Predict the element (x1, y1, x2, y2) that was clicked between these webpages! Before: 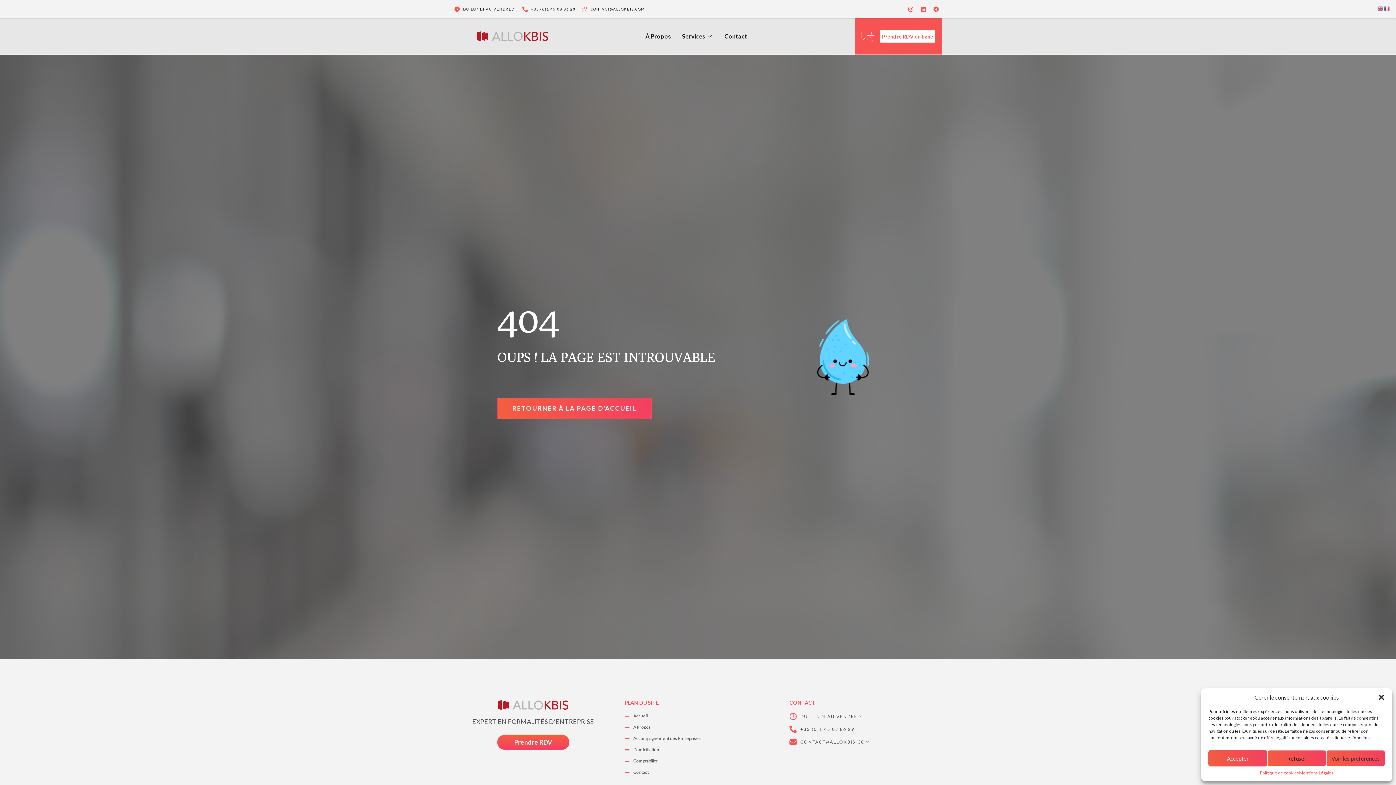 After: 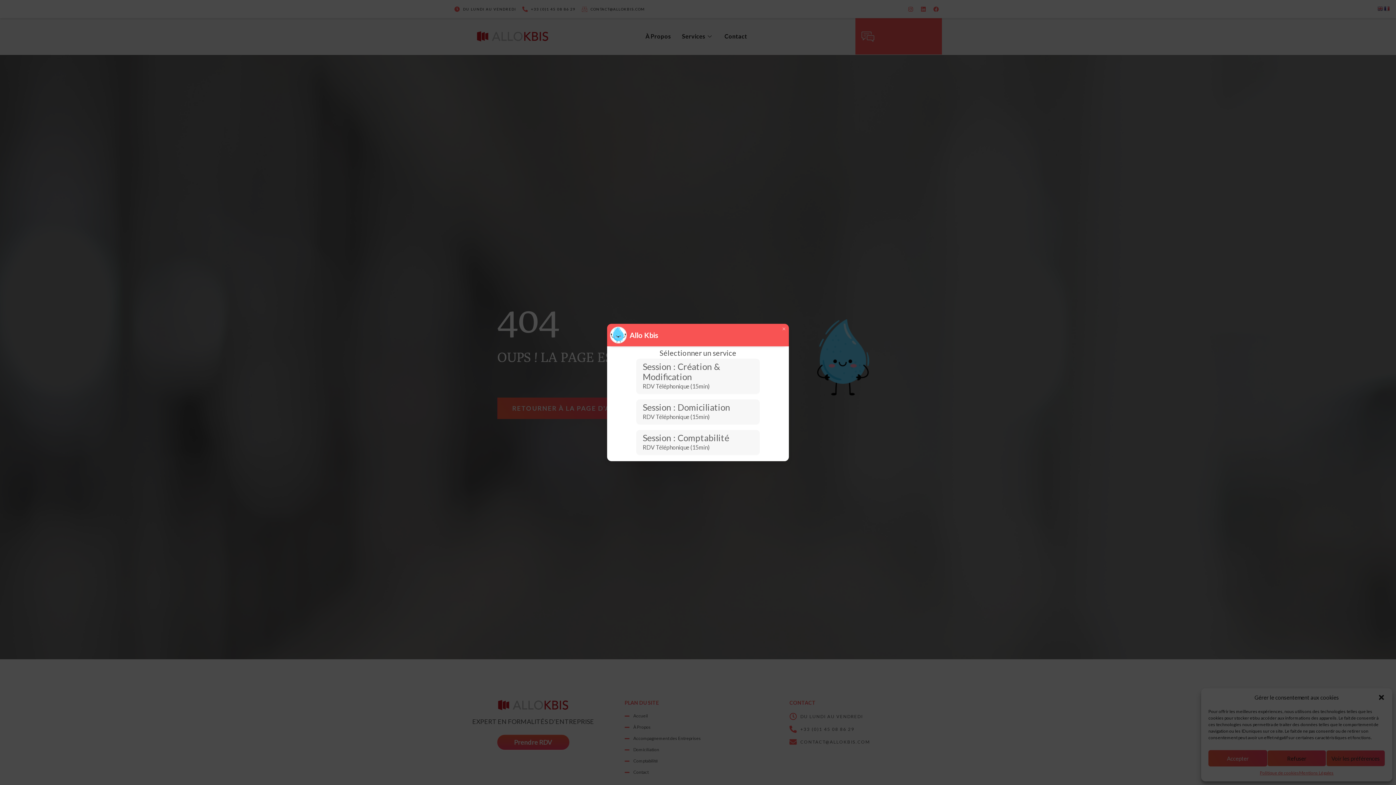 Action: label: Prendre RDV en ligne bbox: (879, 30, 935, 42)